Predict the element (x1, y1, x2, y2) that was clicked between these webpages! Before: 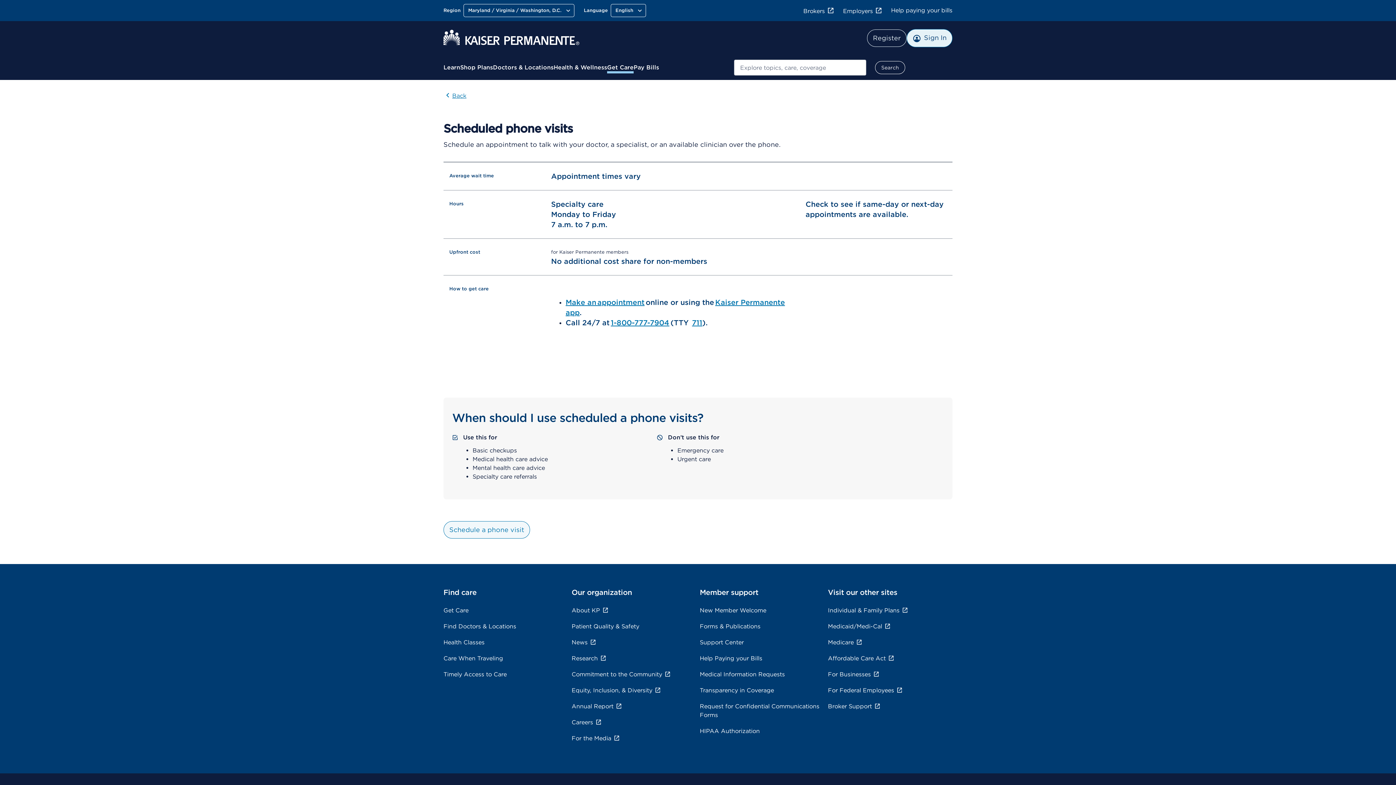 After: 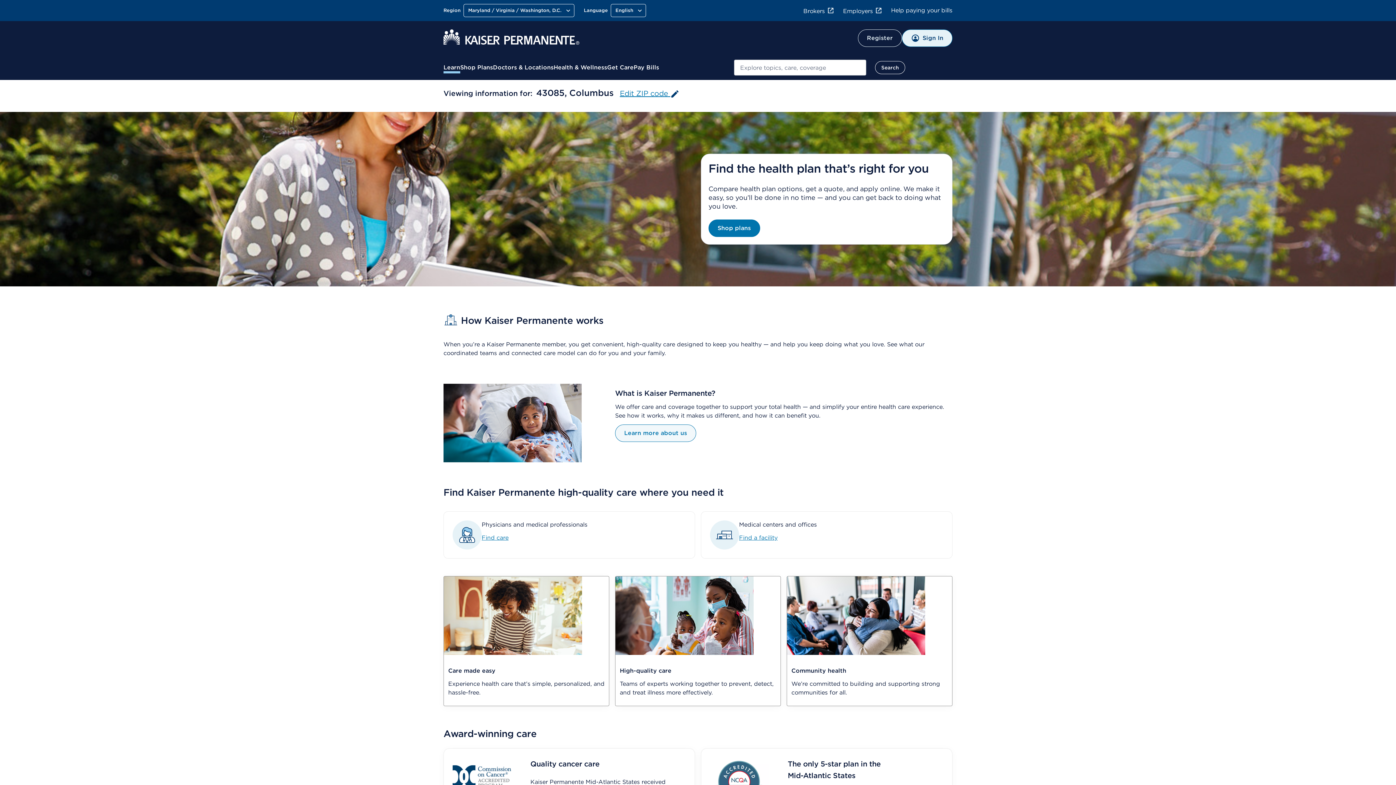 Action: label: Learn bbox: (443, 63, 460, 72)